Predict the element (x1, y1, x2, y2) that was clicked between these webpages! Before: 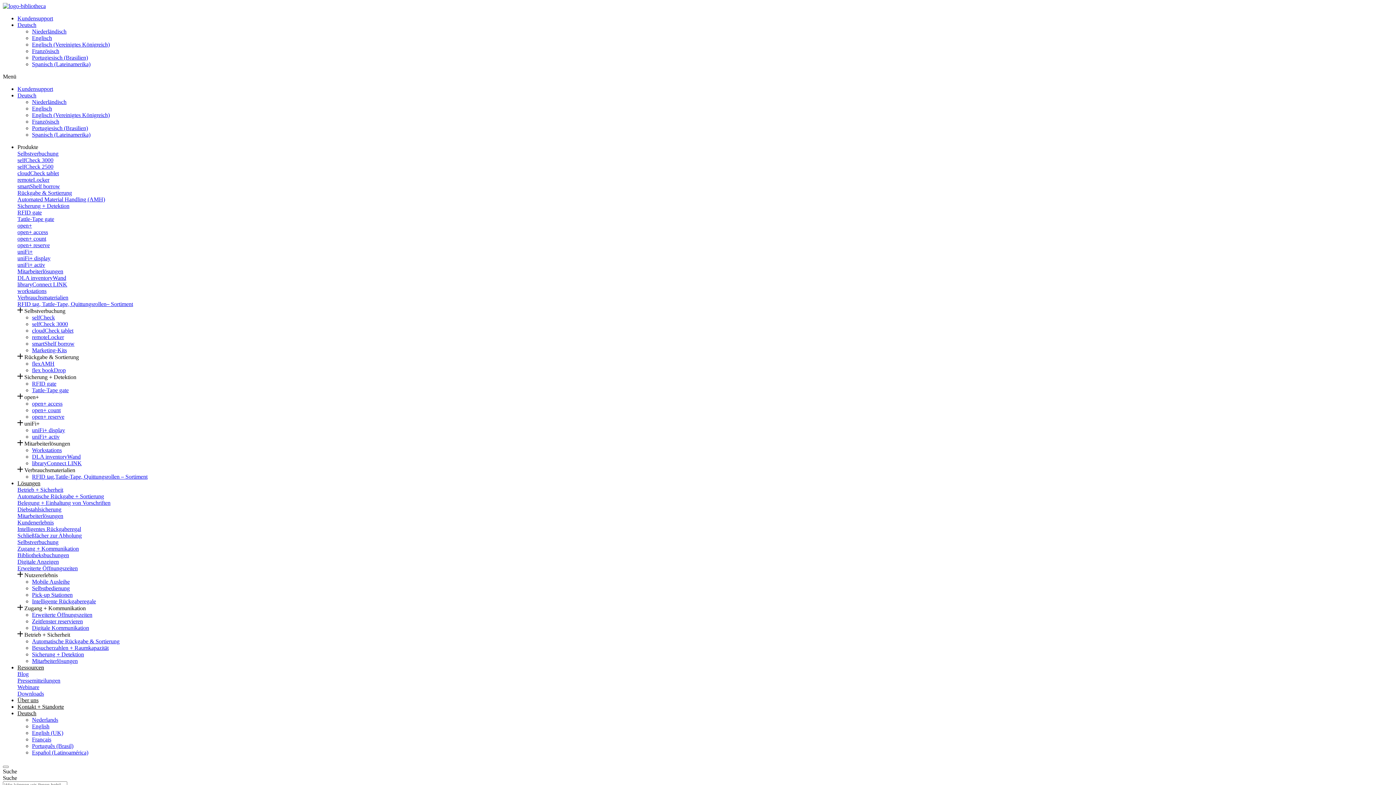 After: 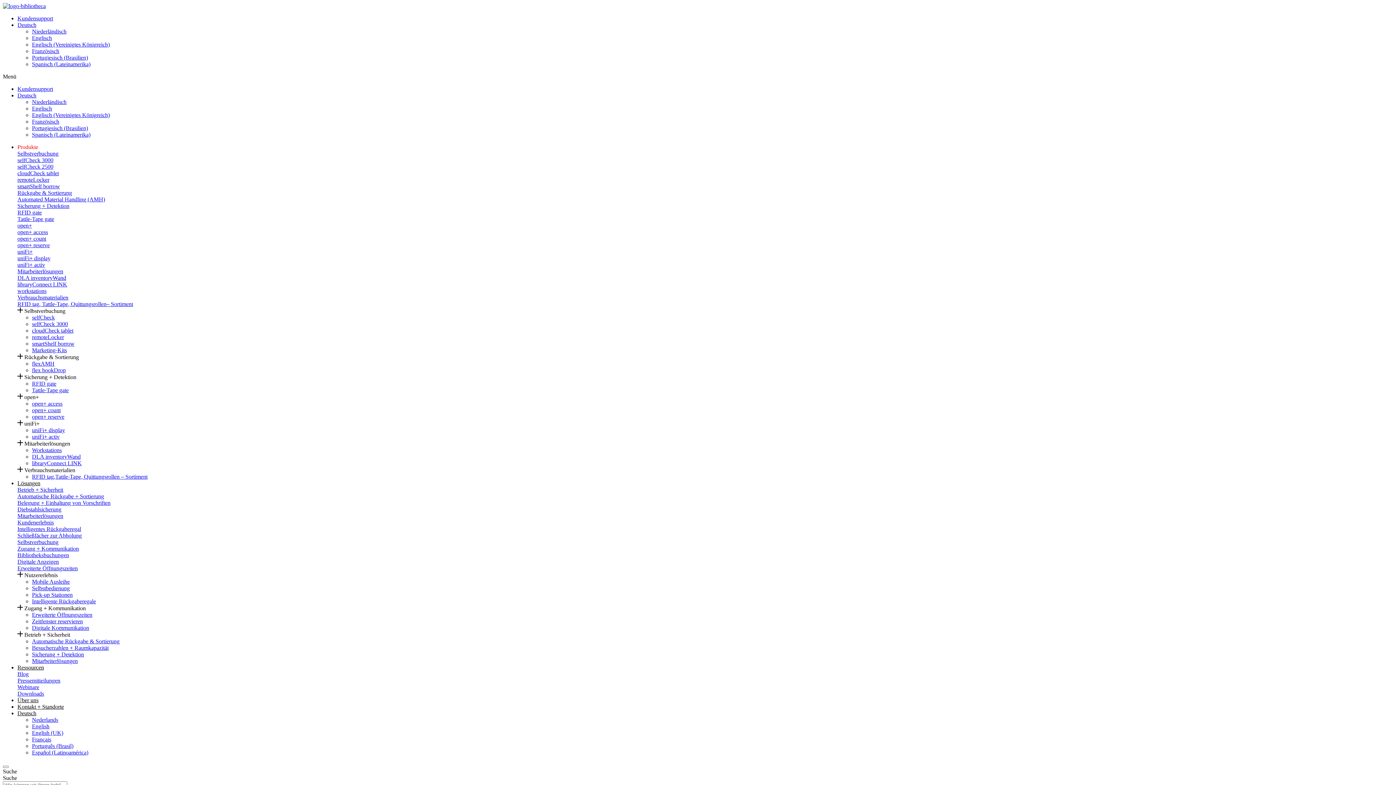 Action: bbox: (17, 353, 1393, 360) label:  Rückgabe & Sortierung